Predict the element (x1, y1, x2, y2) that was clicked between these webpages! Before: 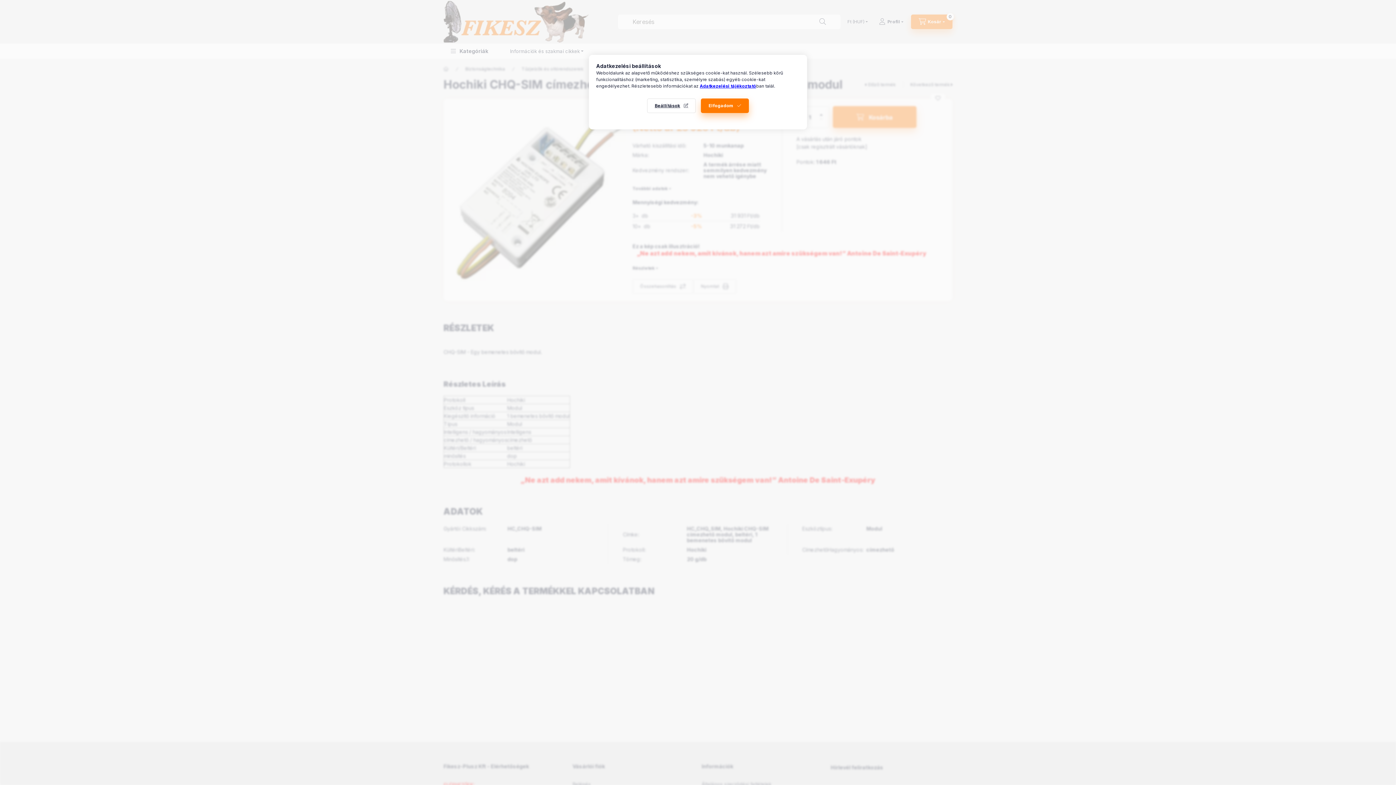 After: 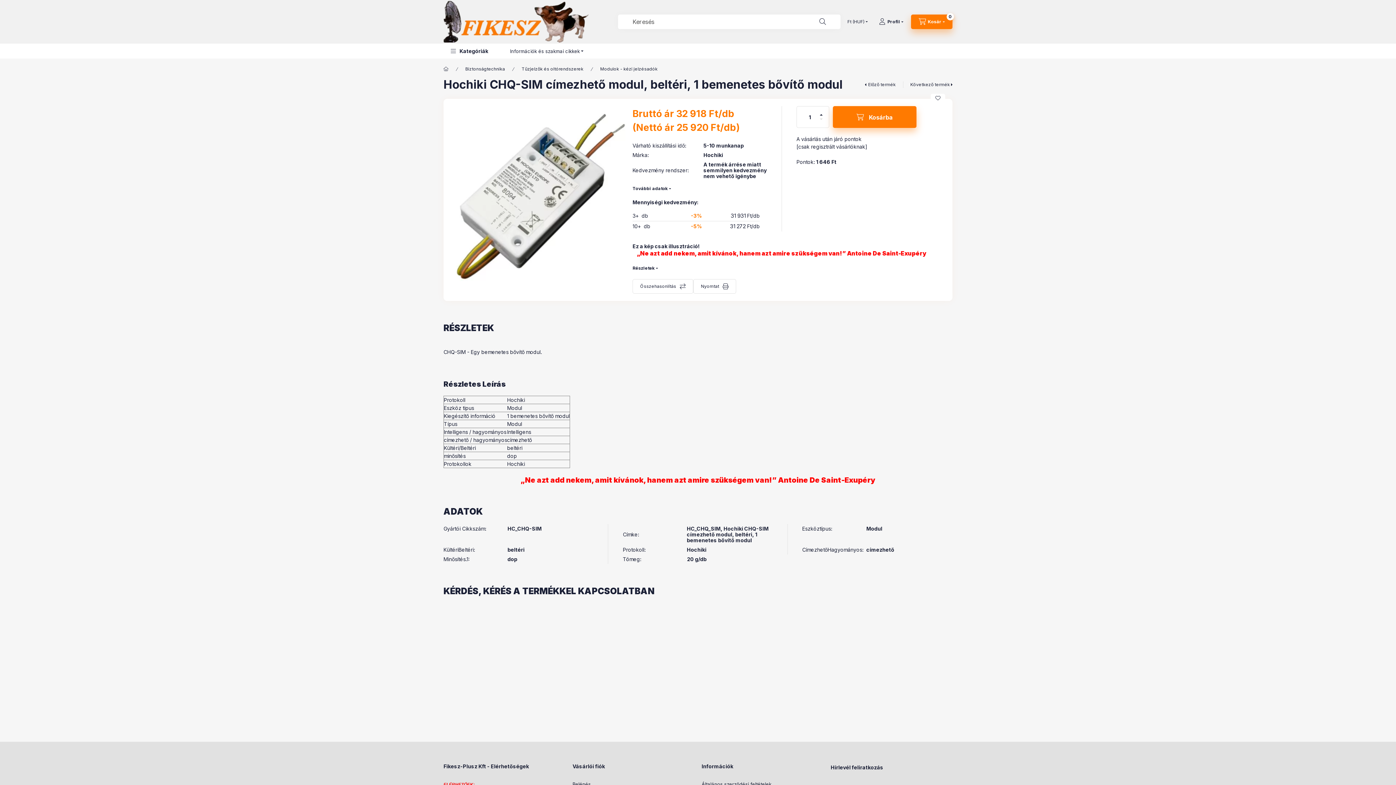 Action: bbox: (701, 98, 749, 113) label: Elfogadom